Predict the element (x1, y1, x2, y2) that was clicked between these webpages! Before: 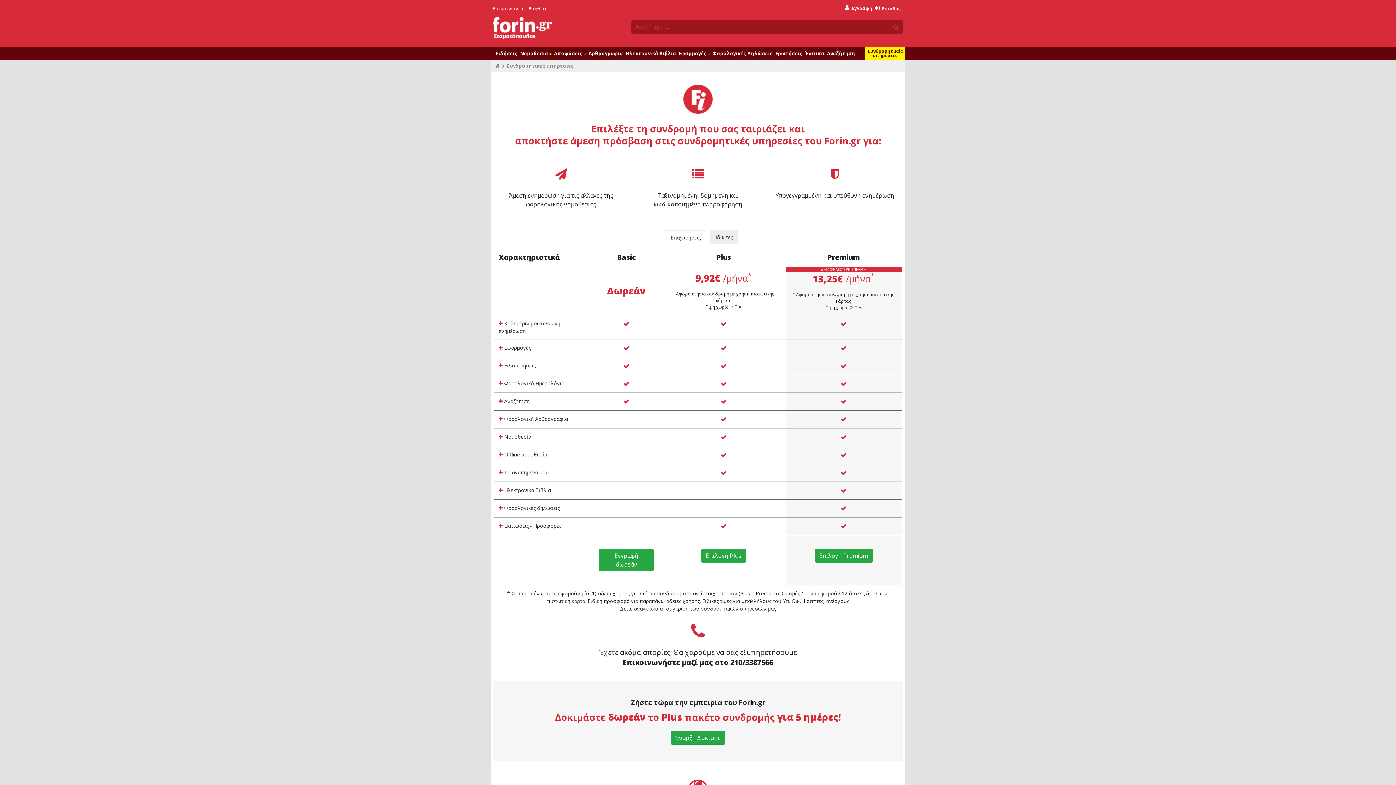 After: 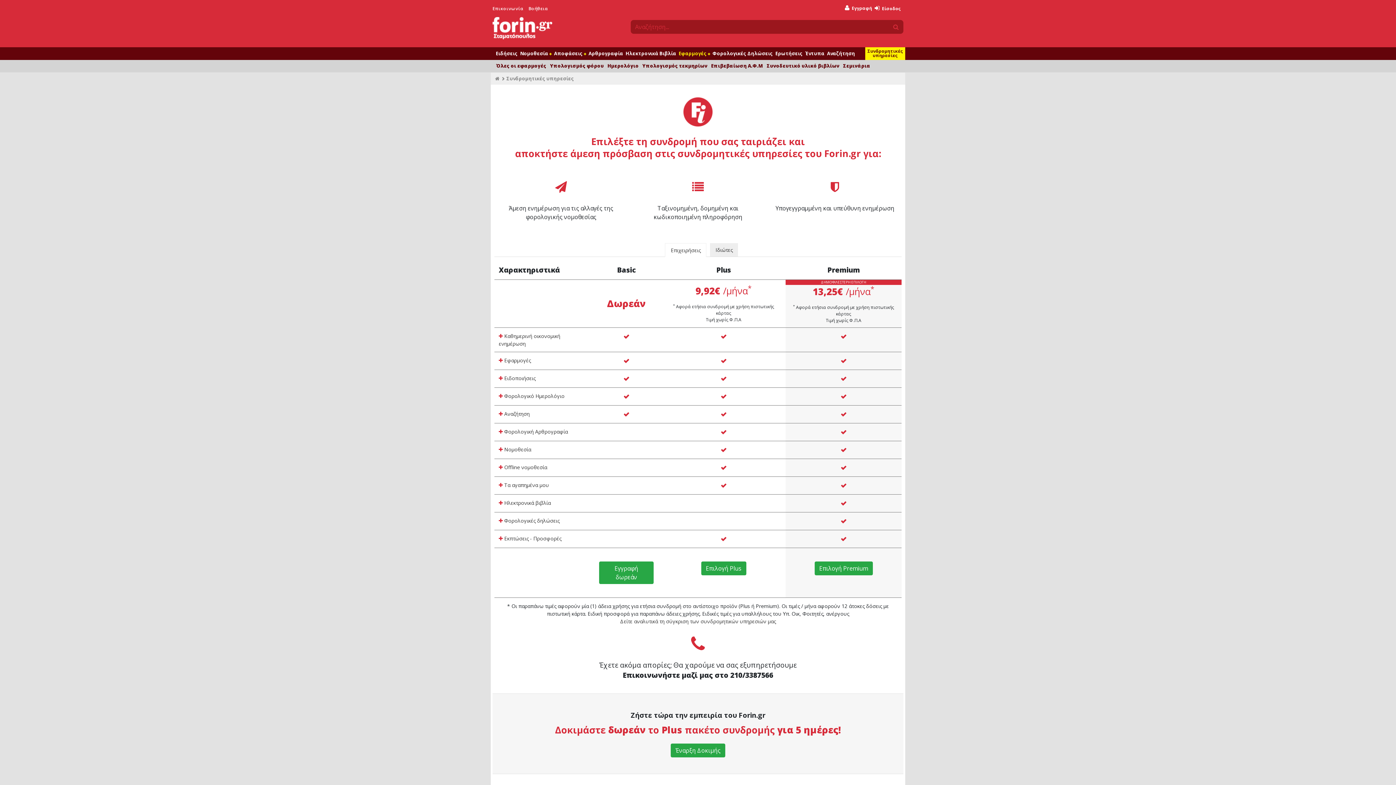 Action: bbox: (678, 50, 710, 56) label: Εφαρμογές 